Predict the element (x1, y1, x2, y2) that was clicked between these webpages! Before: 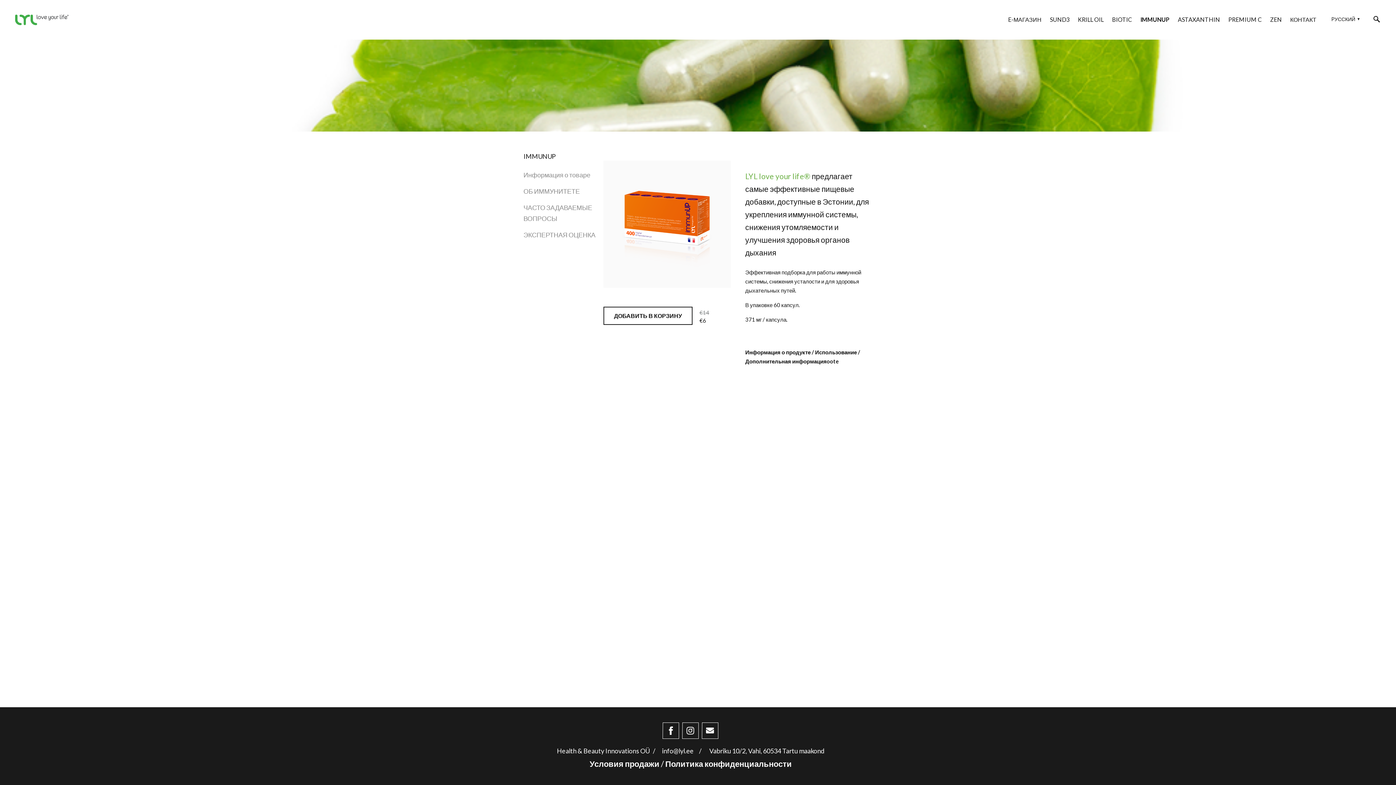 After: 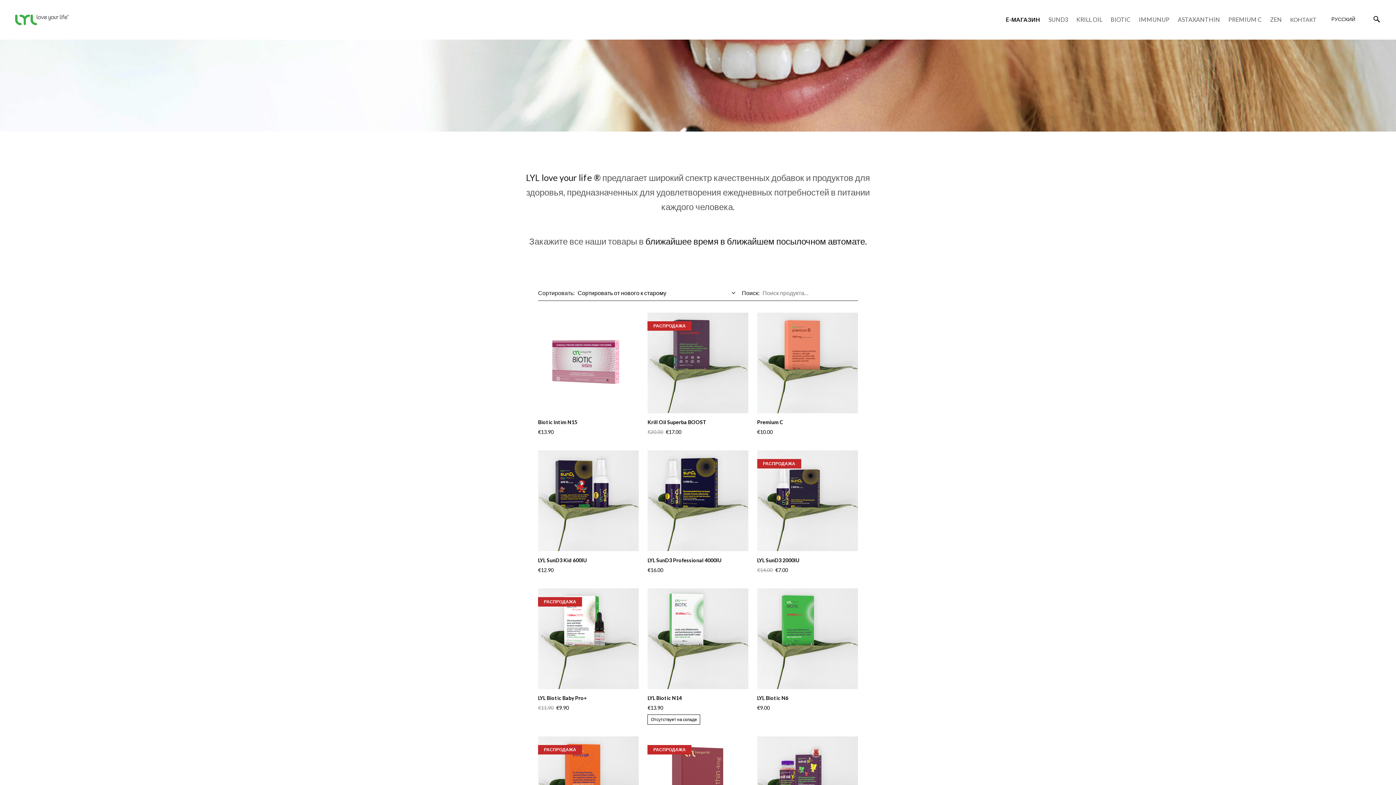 Action: label: E-МАГАЗИН bbox: (1008, 14, 1041, 24)